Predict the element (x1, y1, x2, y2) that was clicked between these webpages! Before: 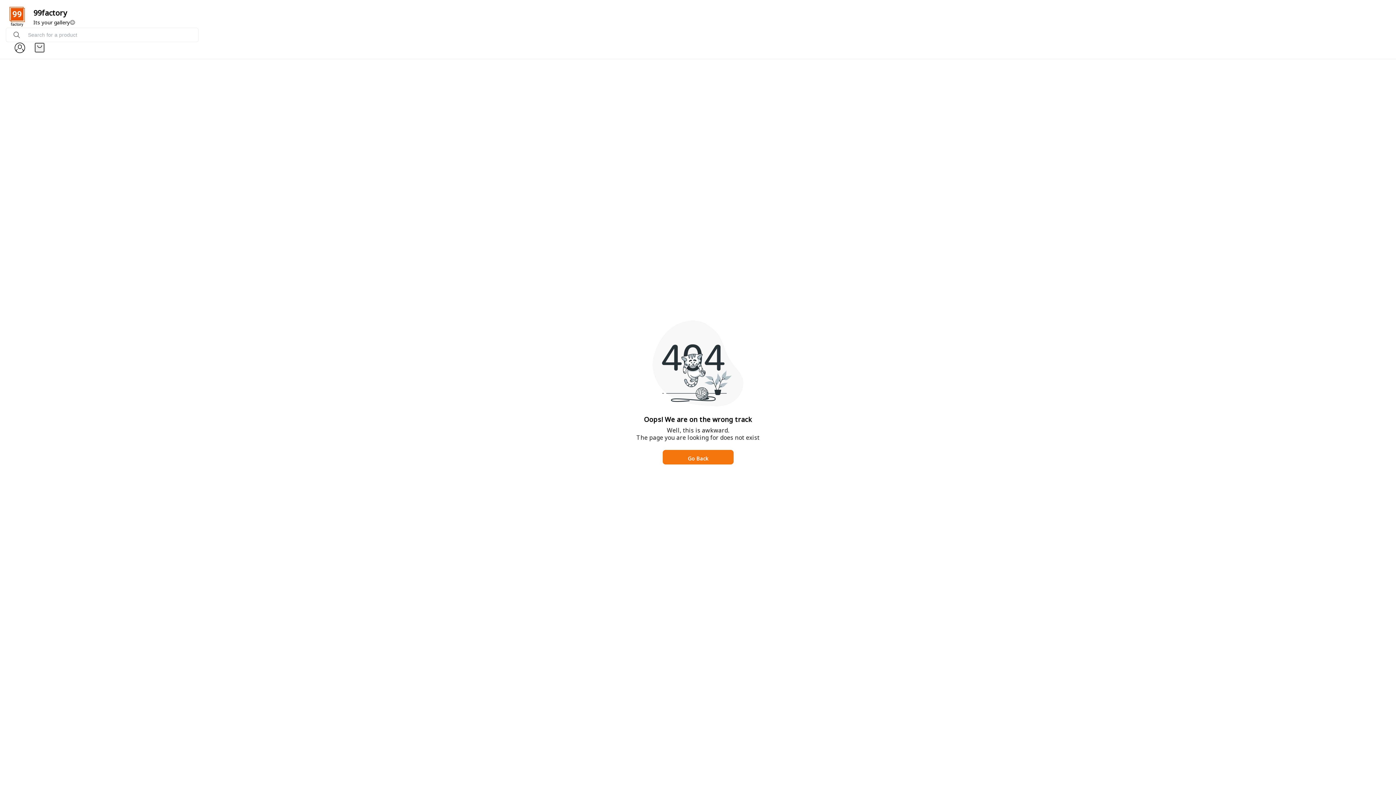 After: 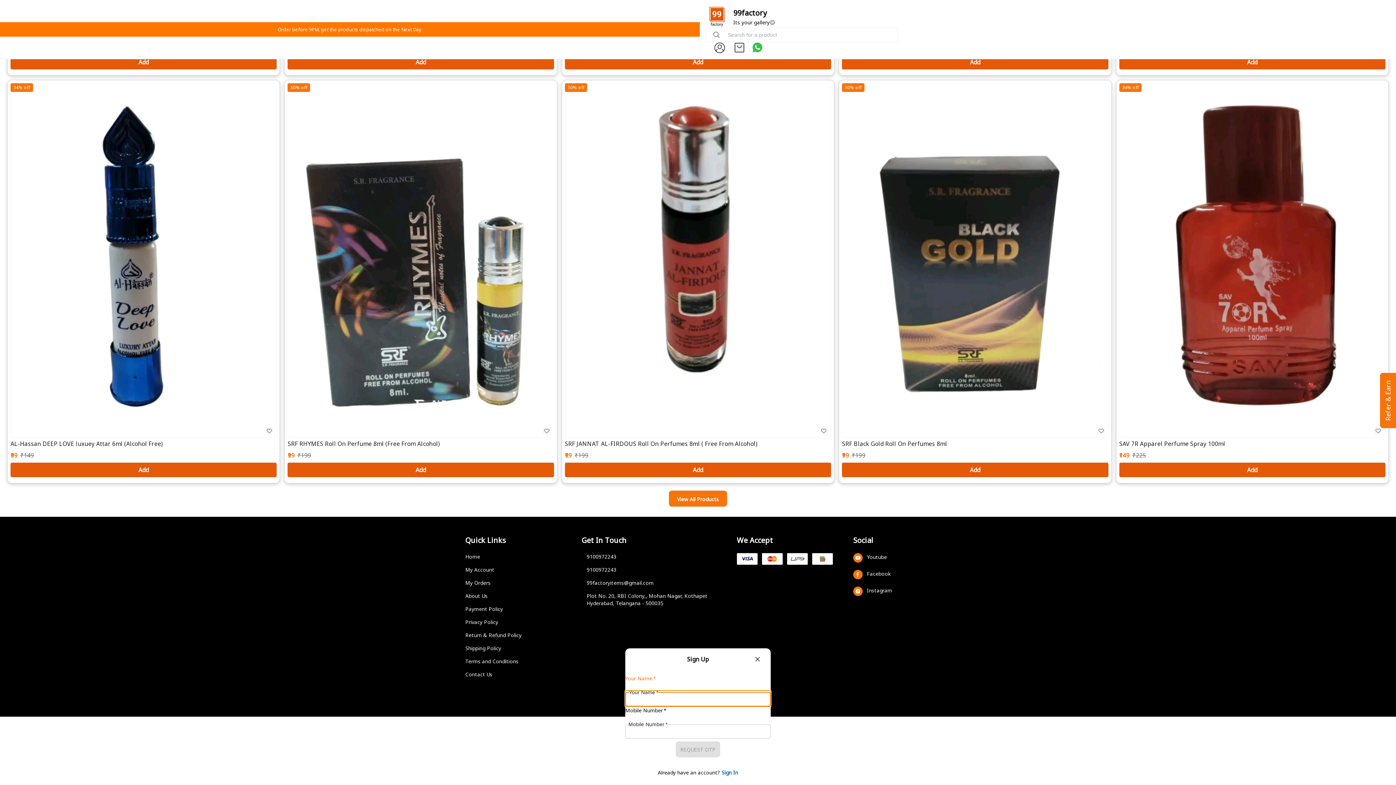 Action: bbox: (33, 7, 1384, 18) label: 99factory